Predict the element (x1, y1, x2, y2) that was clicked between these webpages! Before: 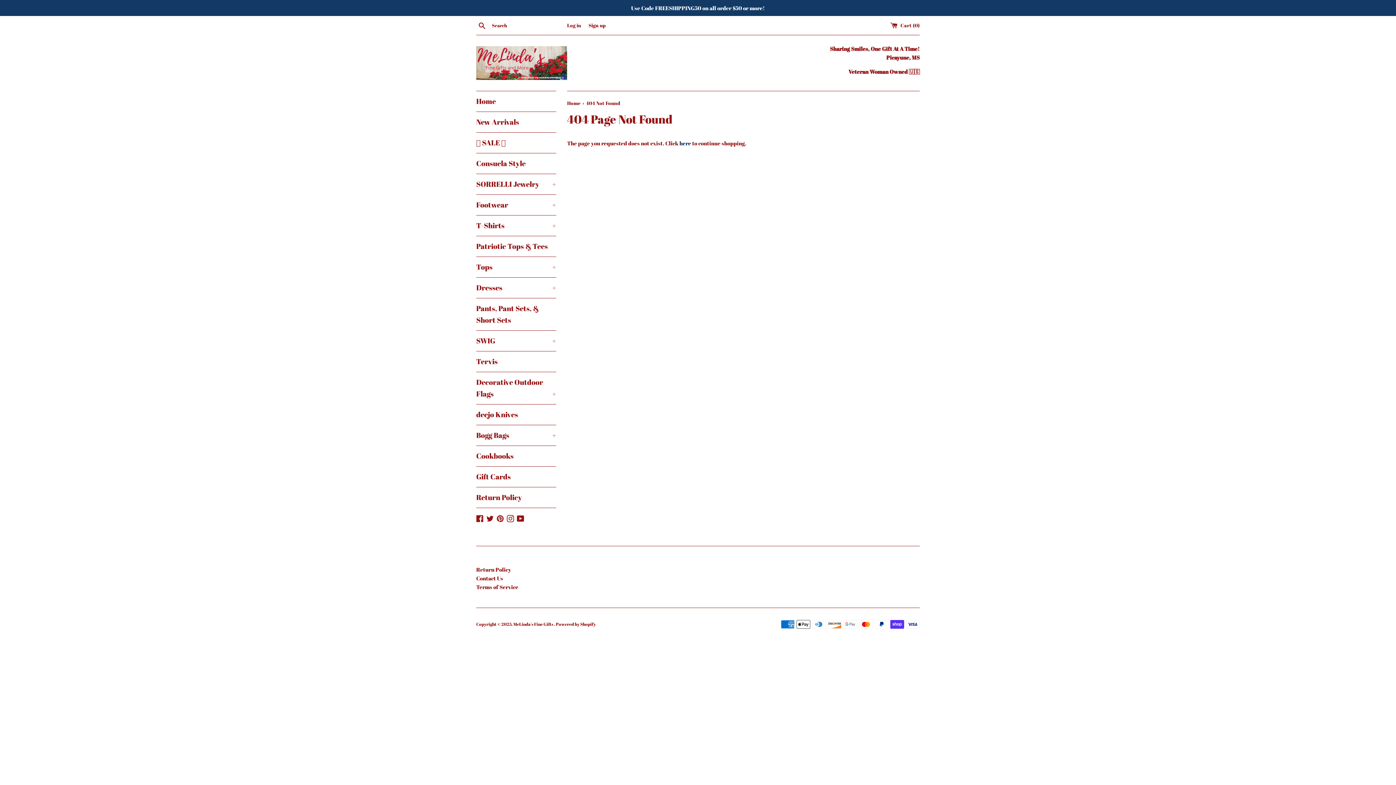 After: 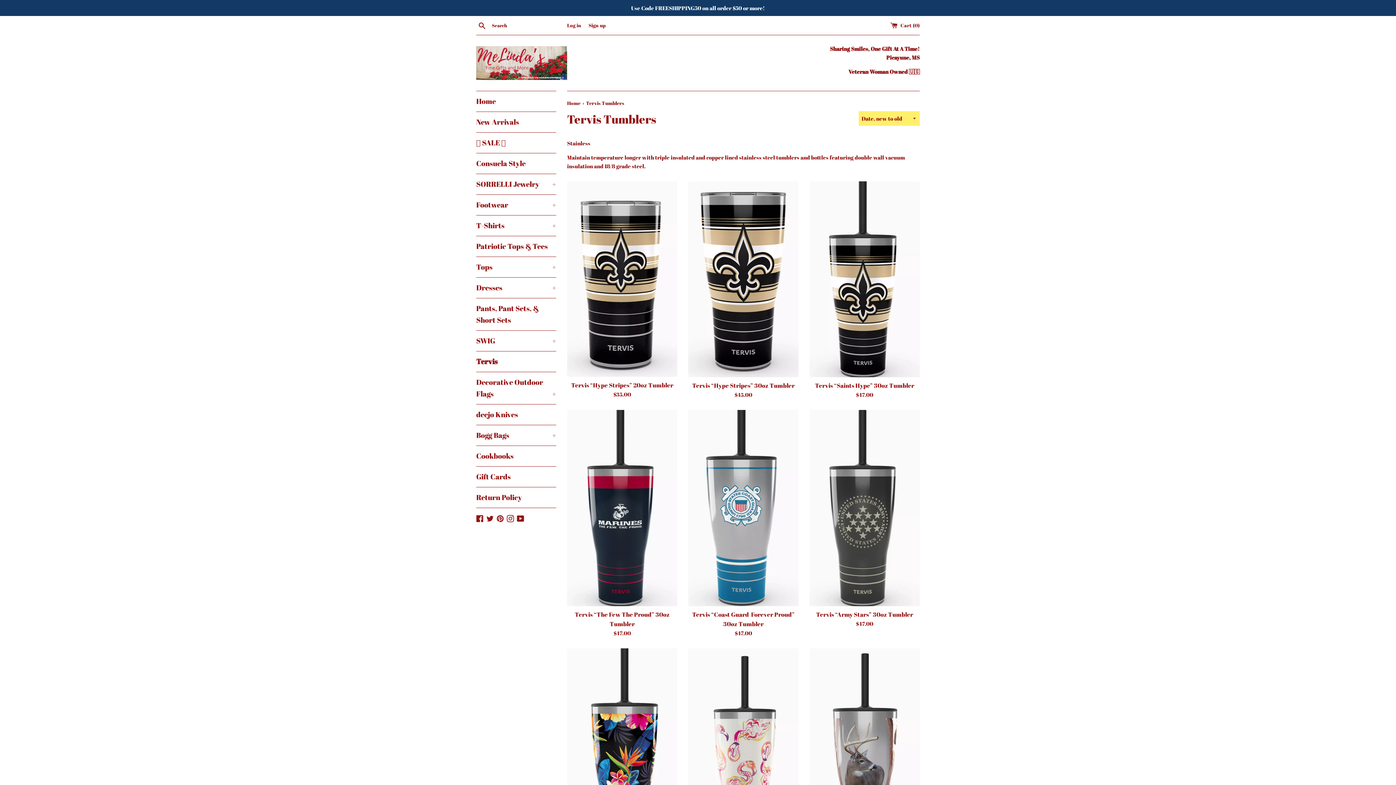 Action: bbox: (476, 351, 556, 372) label: Tervis